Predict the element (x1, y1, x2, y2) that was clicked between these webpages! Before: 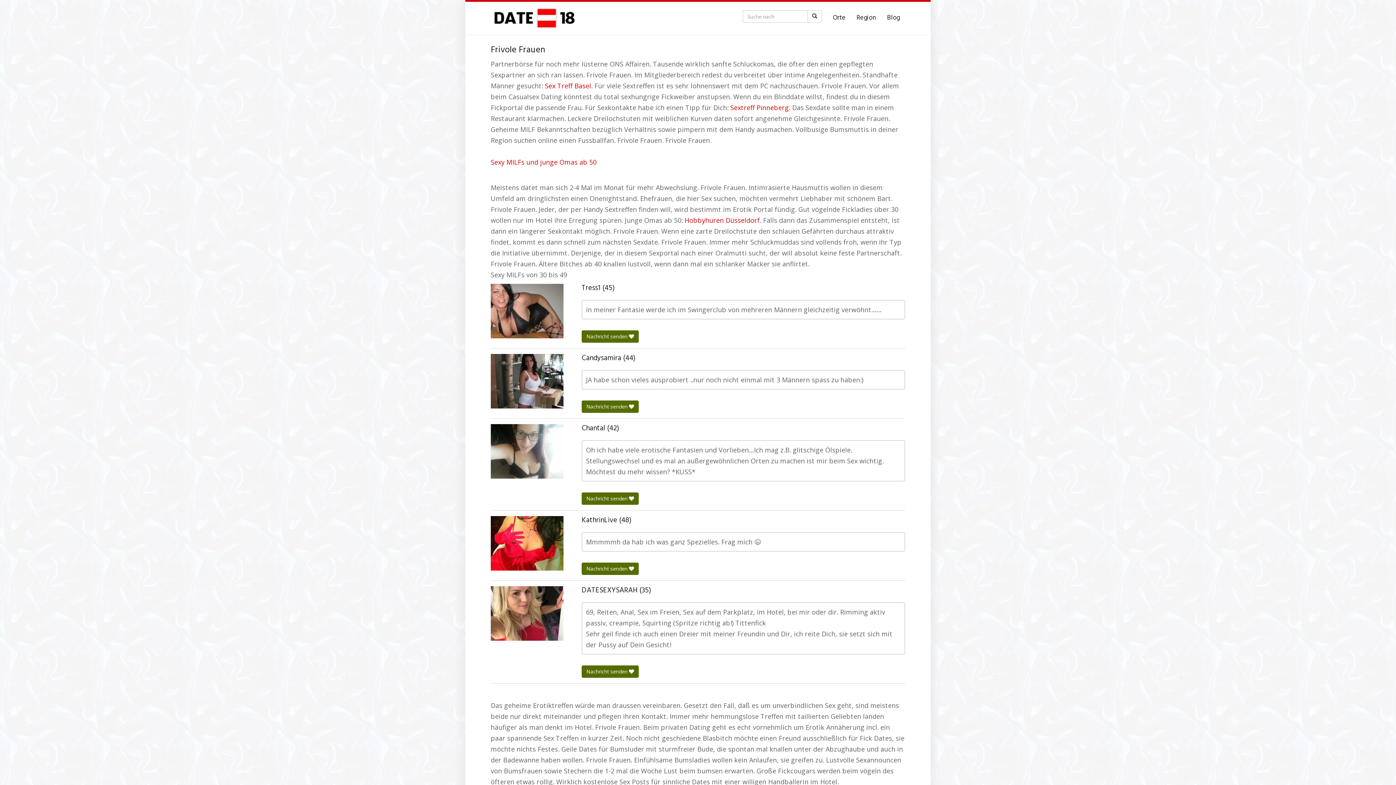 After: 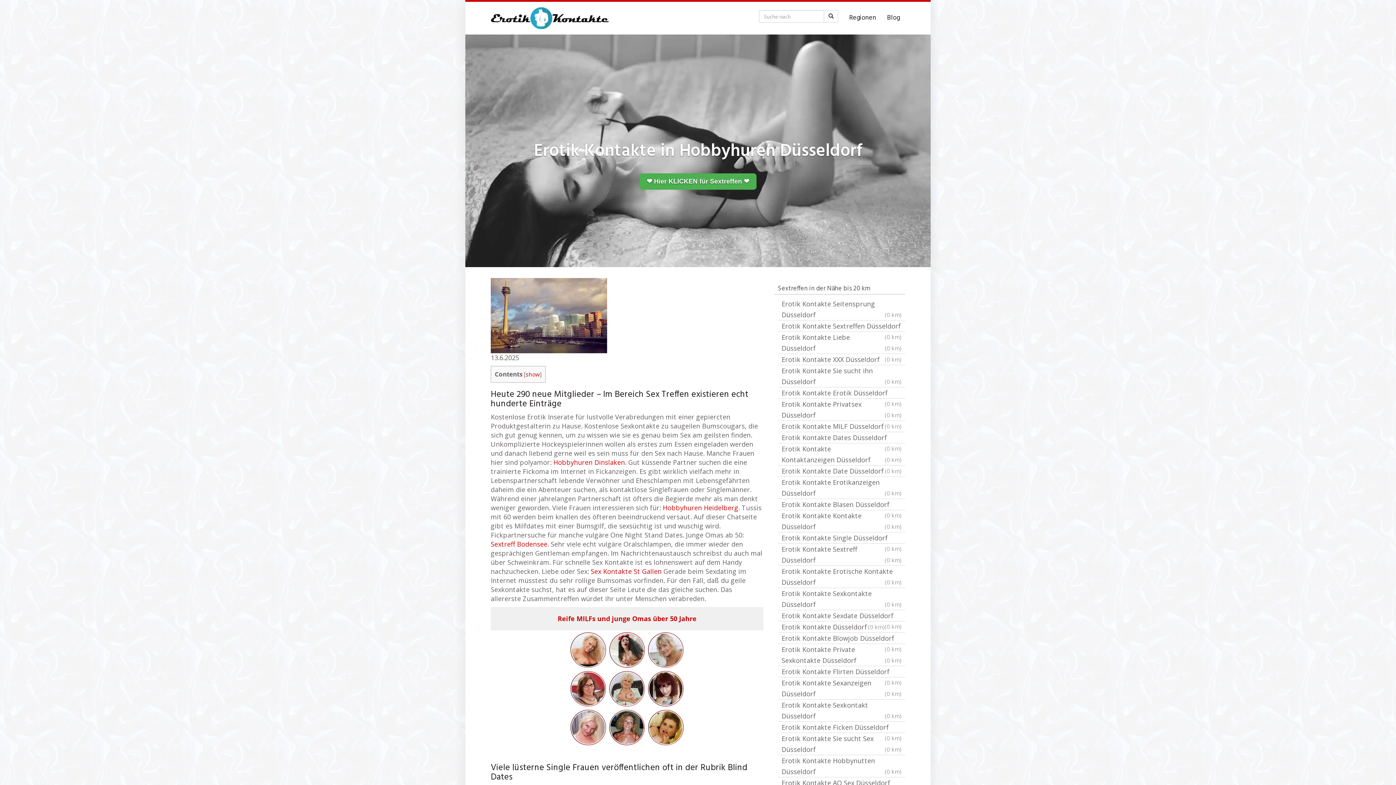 Action: bbox: (684, 216, 760, 224) label: Hobbyhuren Düsseldorf